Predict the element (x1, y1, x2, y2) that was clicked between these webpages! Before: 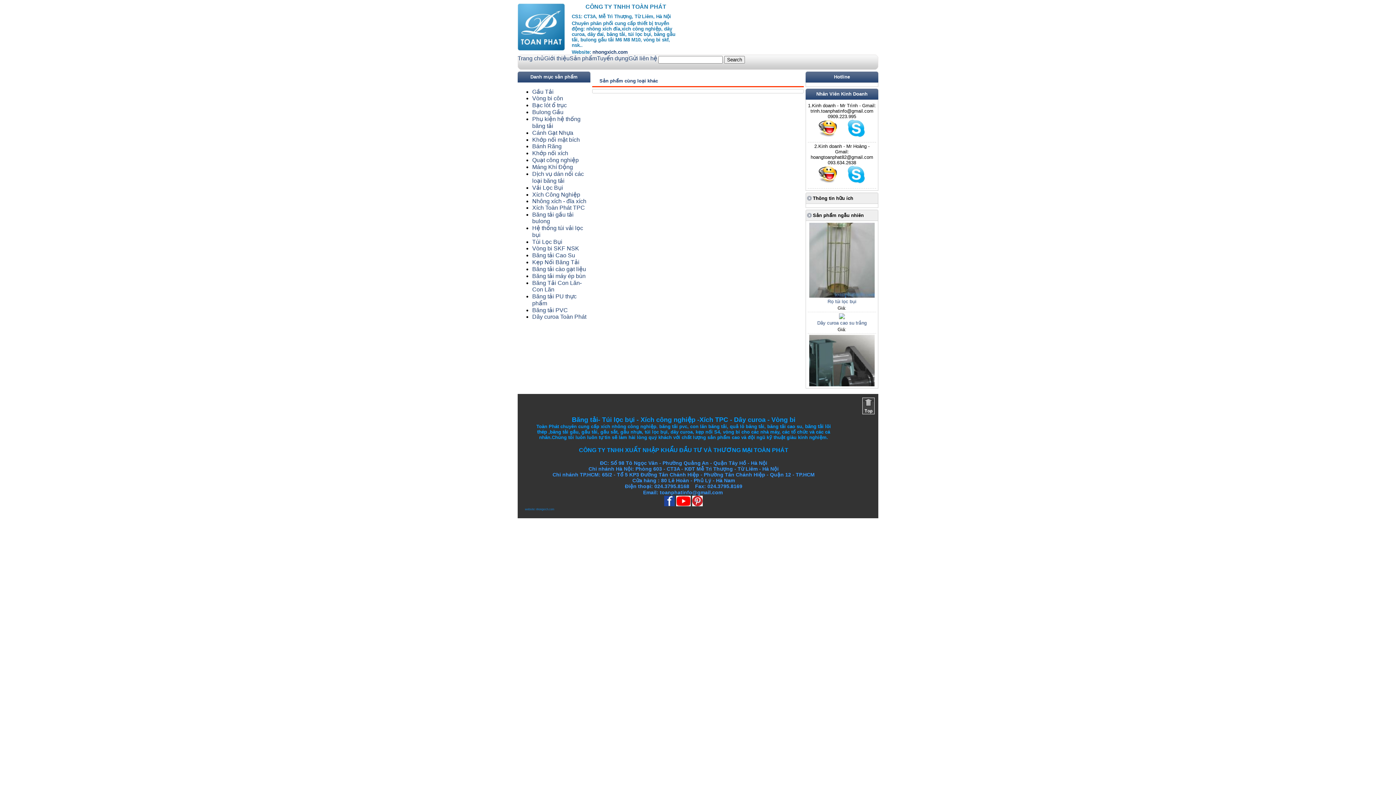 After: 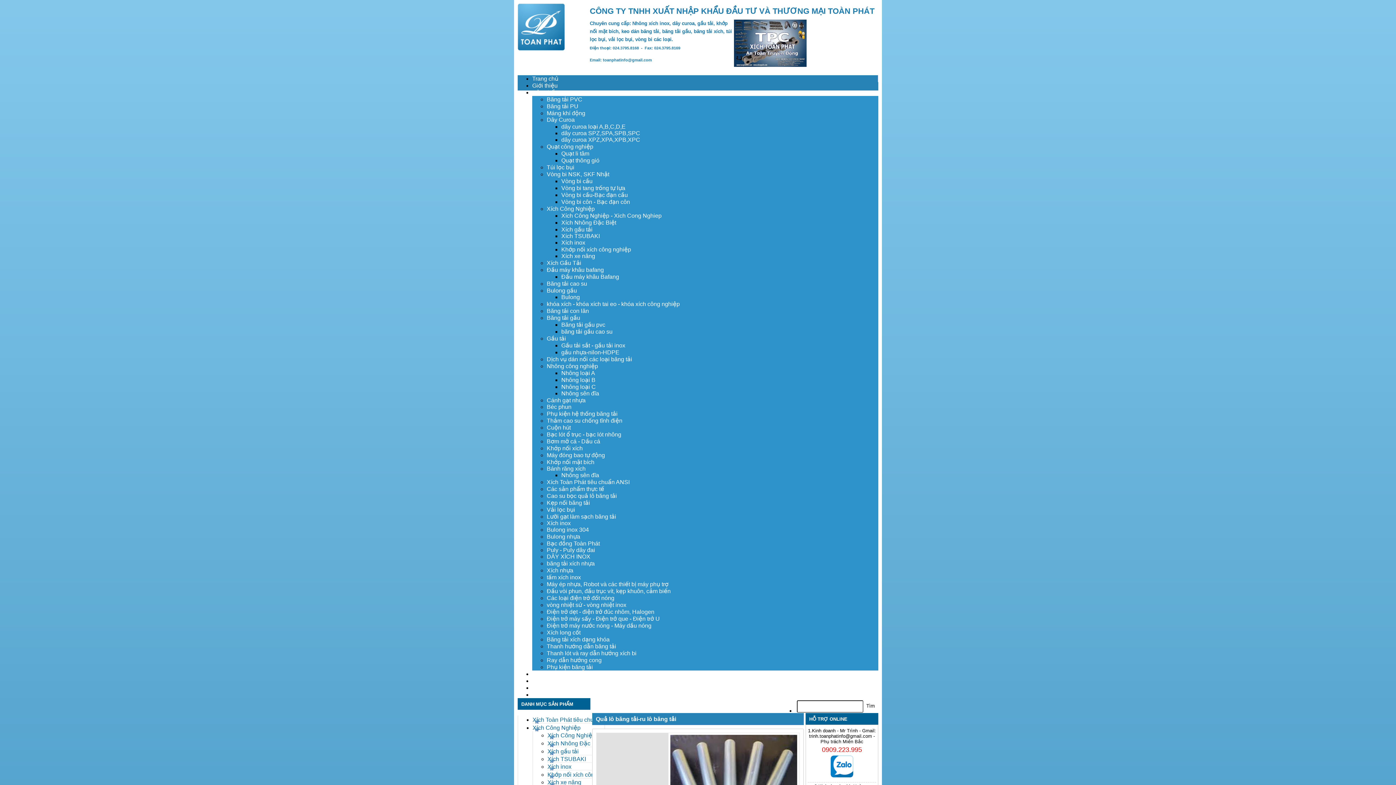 Action: bbox: (729, 424, 764, 429) label: quả lô băng tải